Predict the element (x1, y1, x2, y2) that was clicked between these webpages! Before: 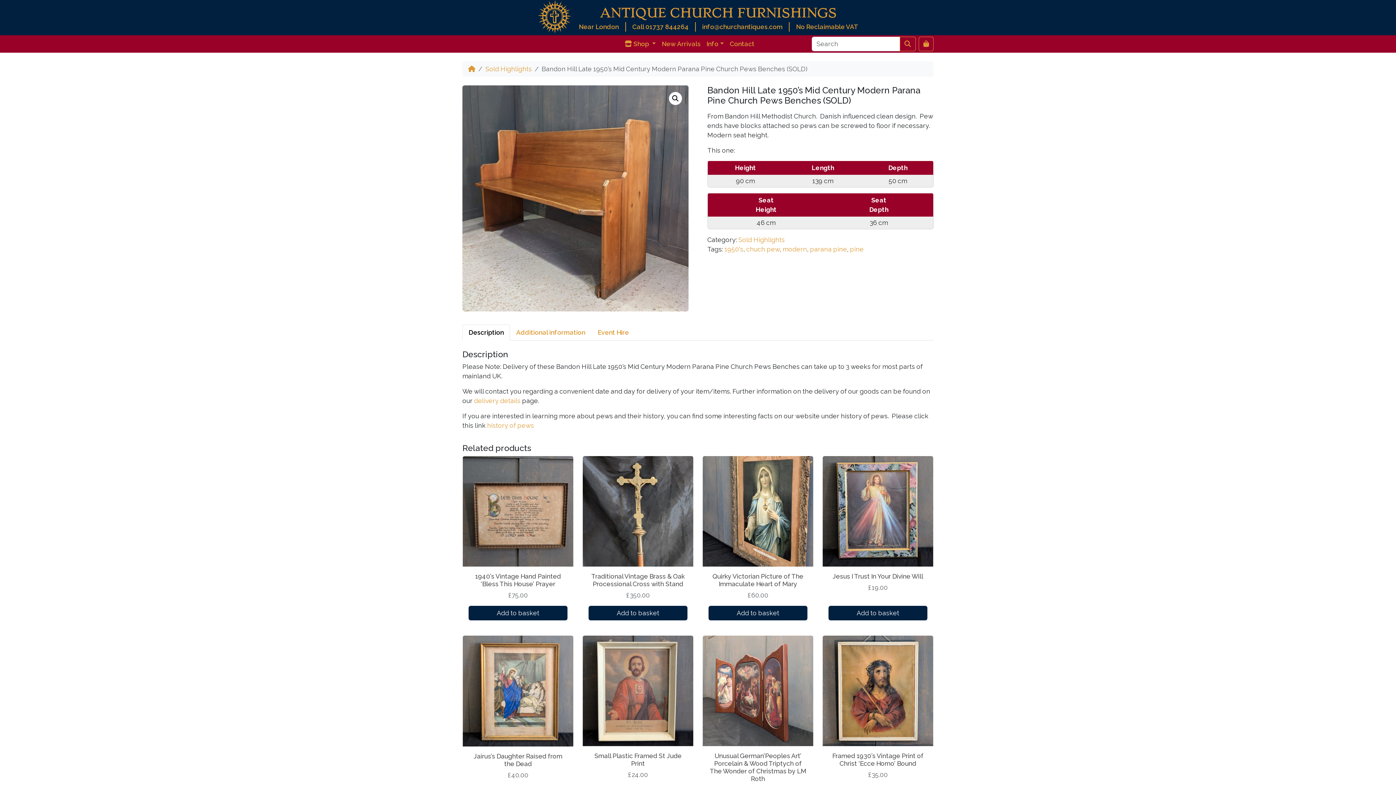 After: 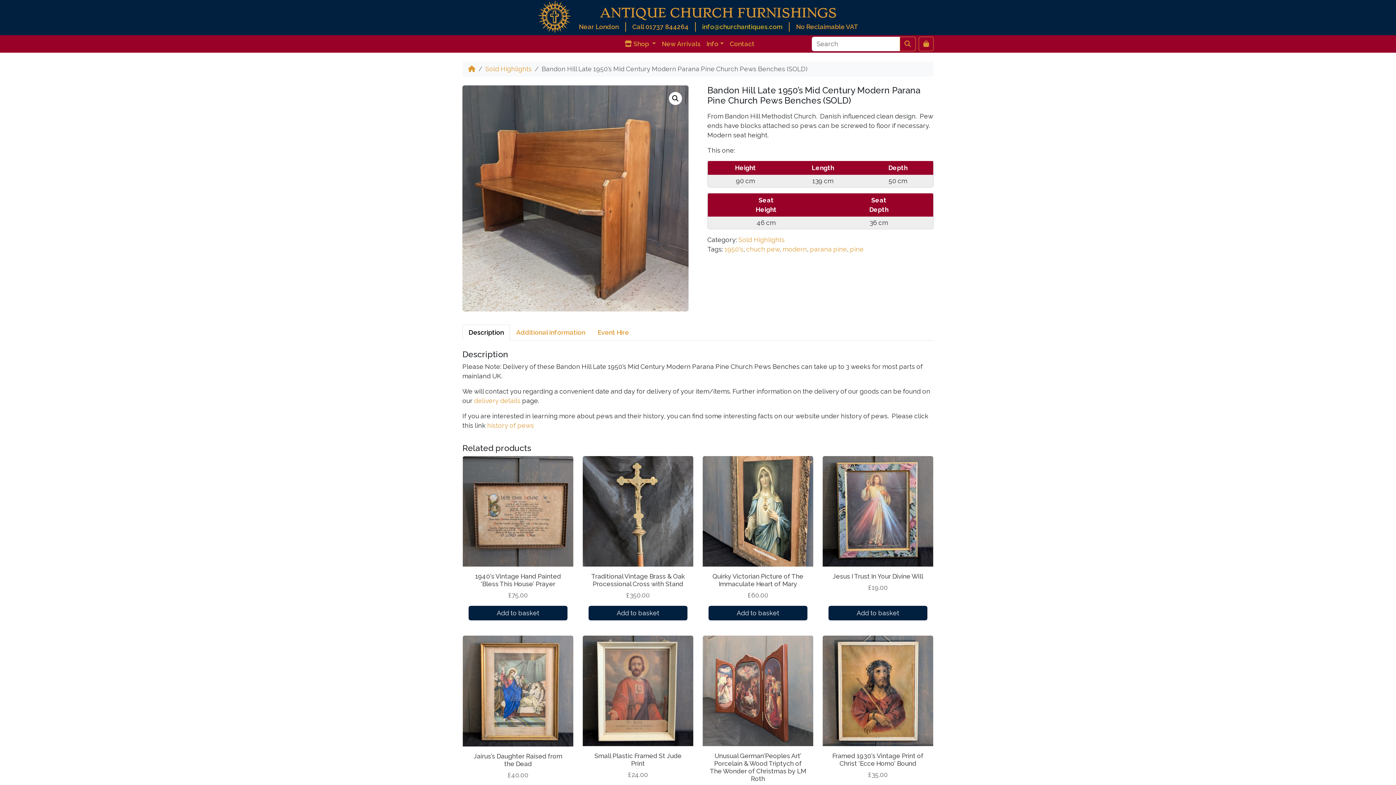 Action: bbox: (696, 22, 789, 31) label: info@churchantiques.com